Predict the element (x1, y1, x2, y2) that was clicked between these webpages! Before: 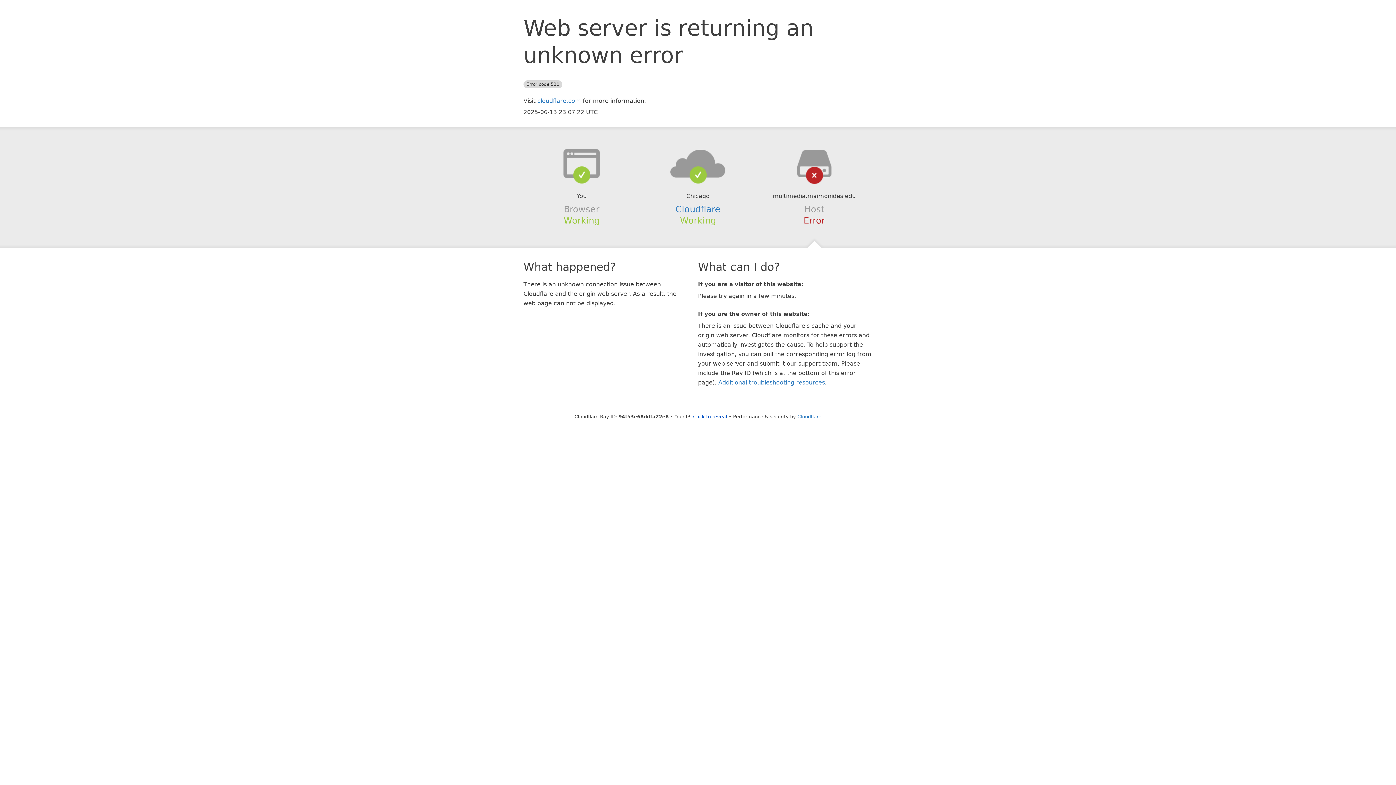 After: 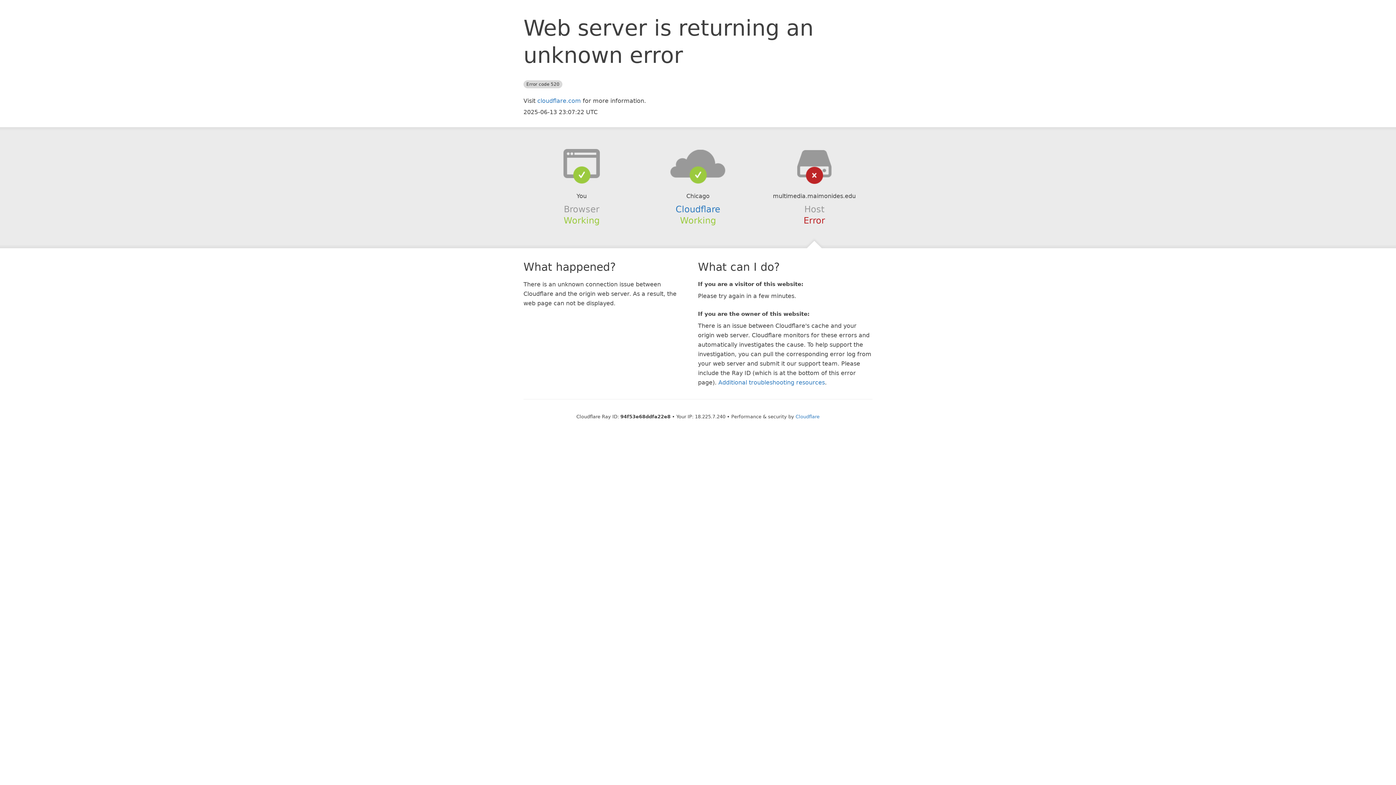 Action: bbox: (693, 414, 727, 419) label: Click to reveal